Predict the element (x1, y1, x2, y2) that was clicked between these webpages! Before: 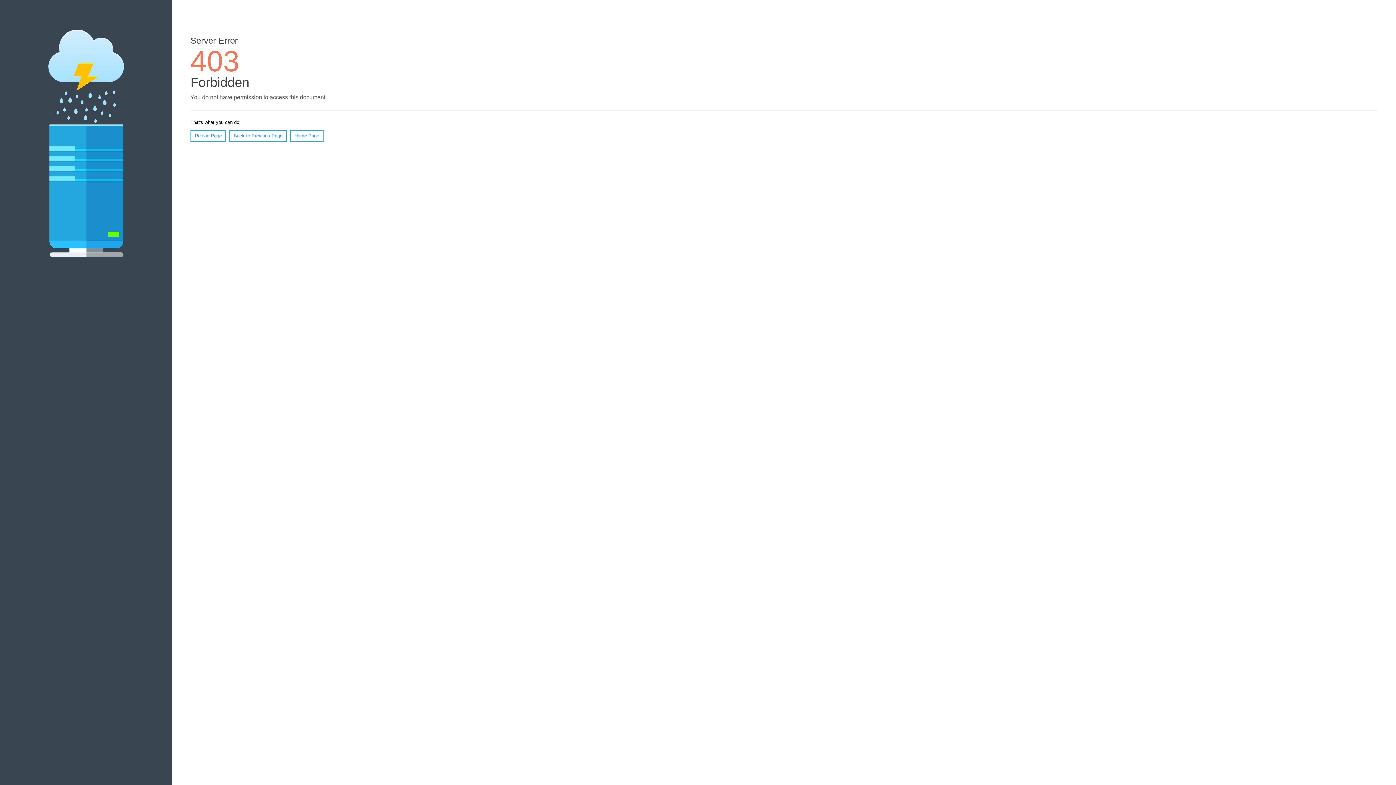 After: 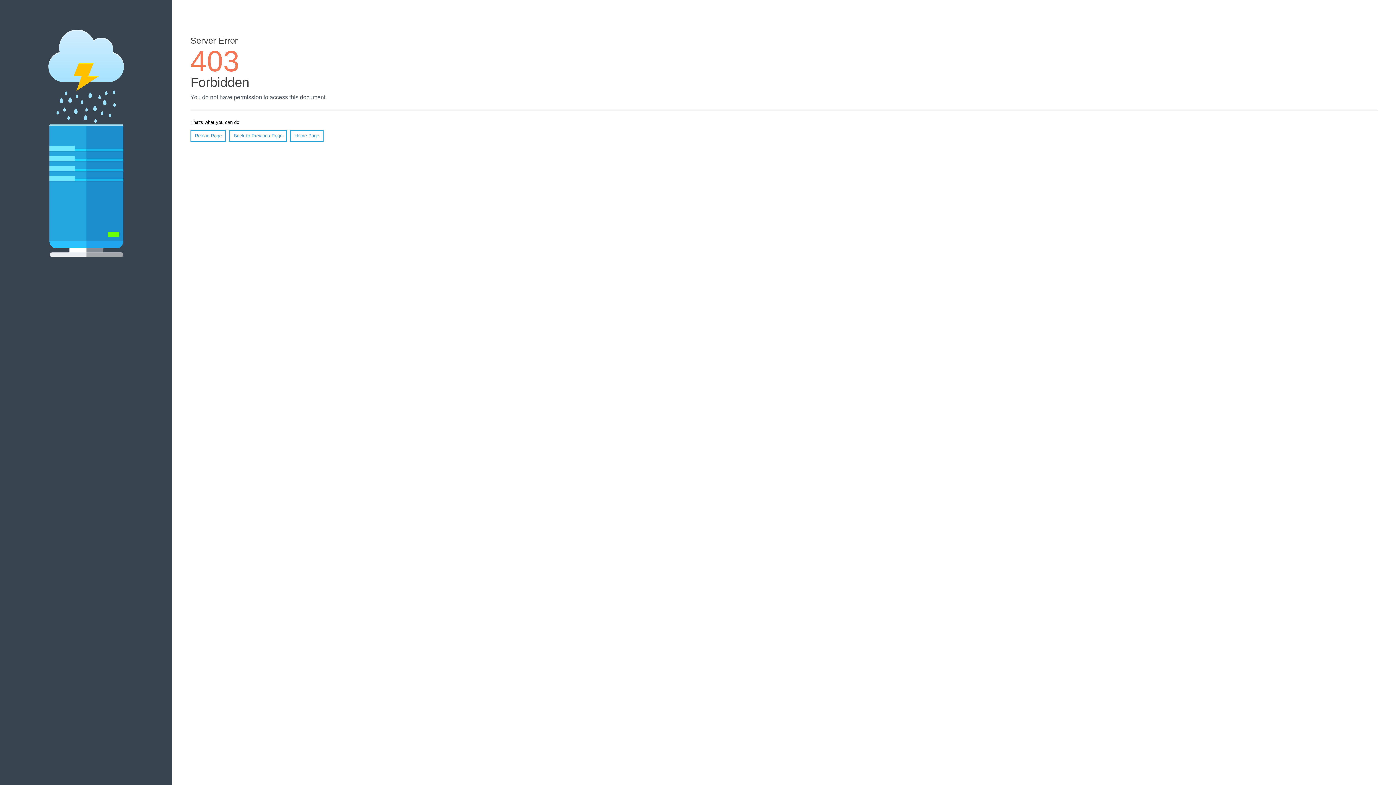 Action: bbox: (190, 130, 226, 141) label: Reload Page